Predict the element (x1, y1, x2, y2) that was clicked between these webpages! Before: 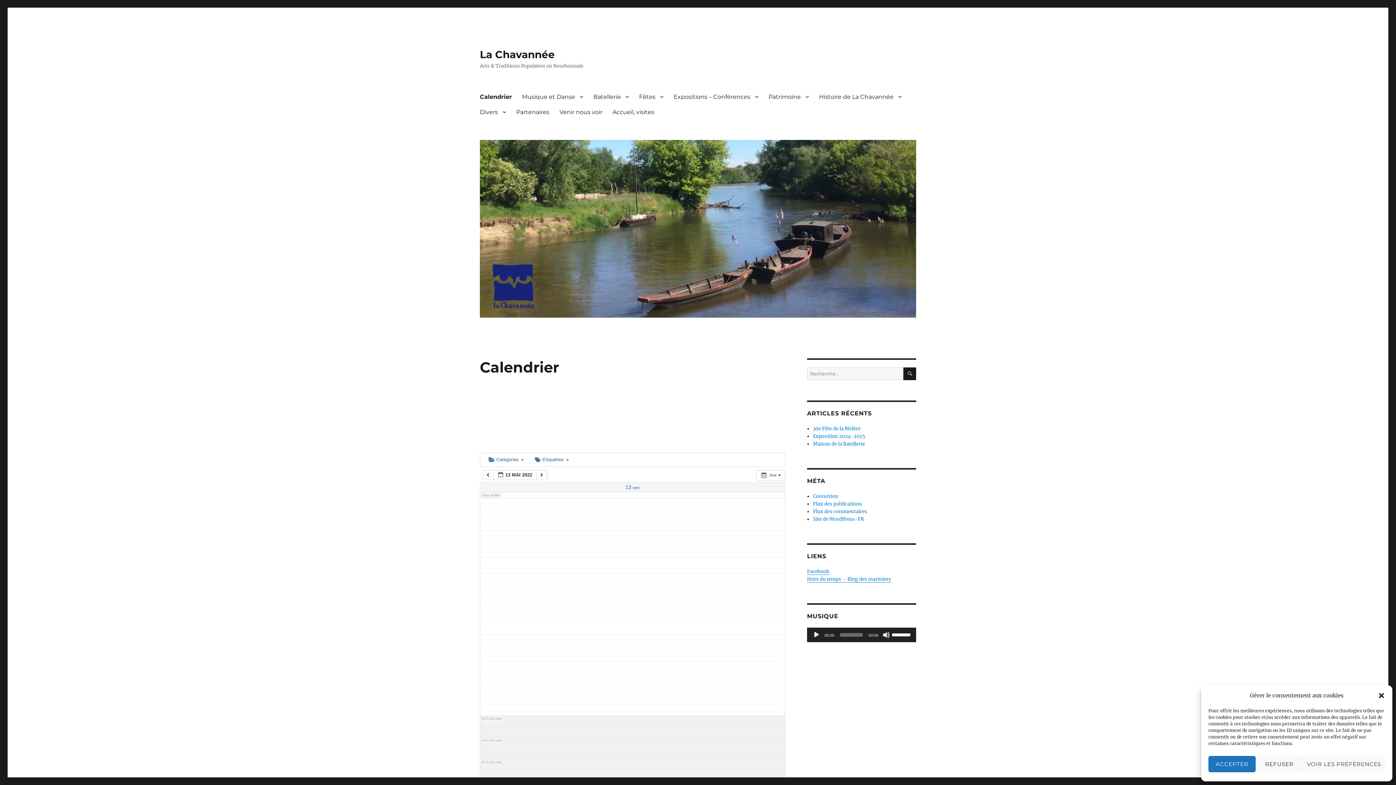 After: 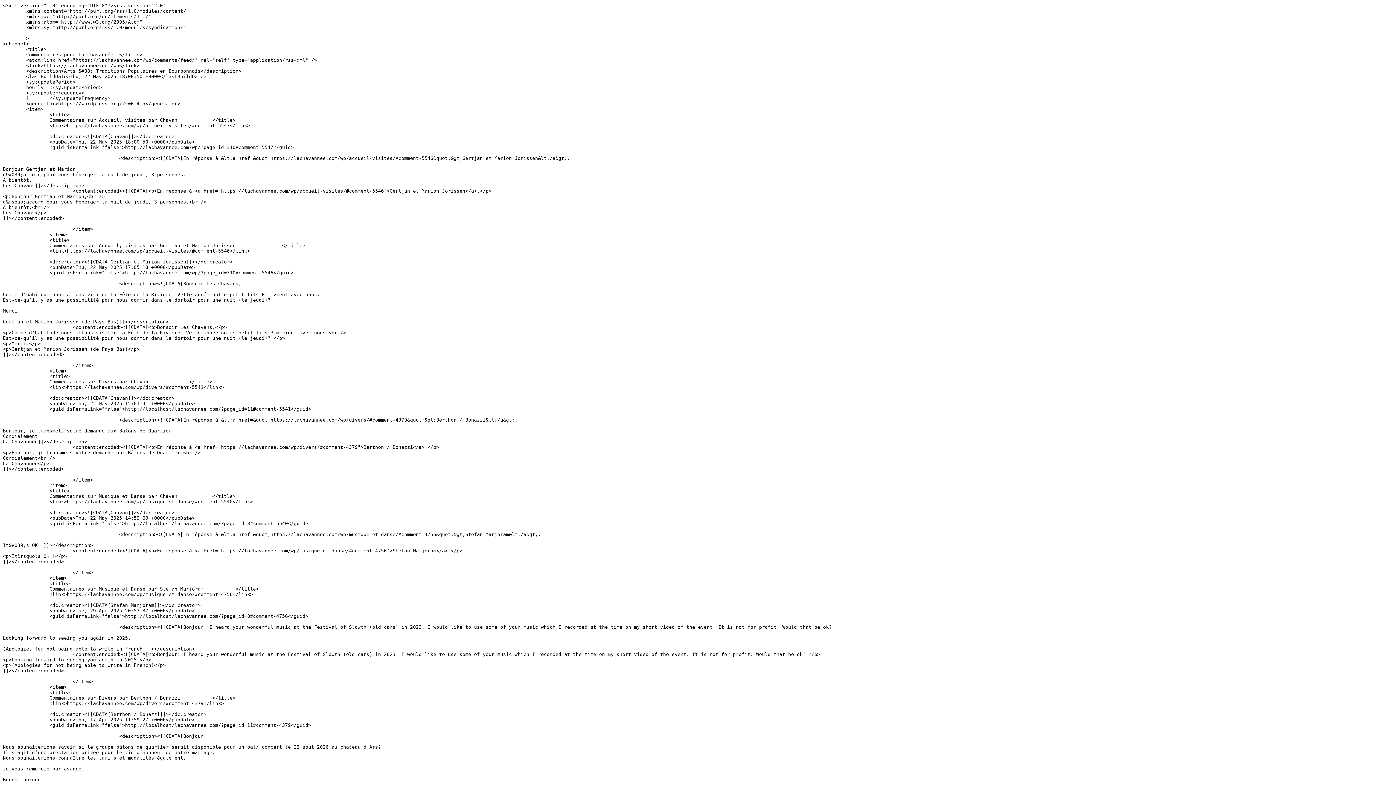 Action: label: Flux des commentaires bbox: (813, 508, 867, 514)